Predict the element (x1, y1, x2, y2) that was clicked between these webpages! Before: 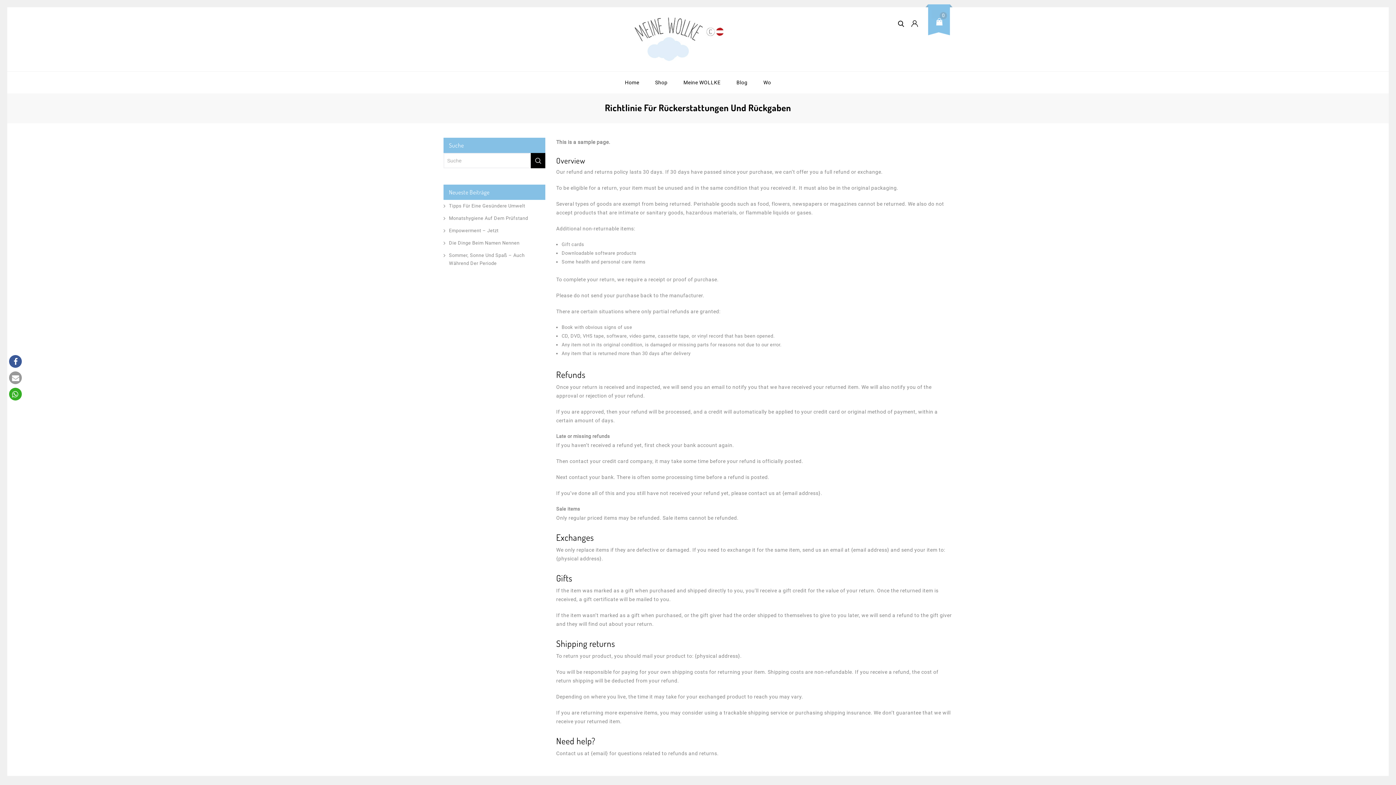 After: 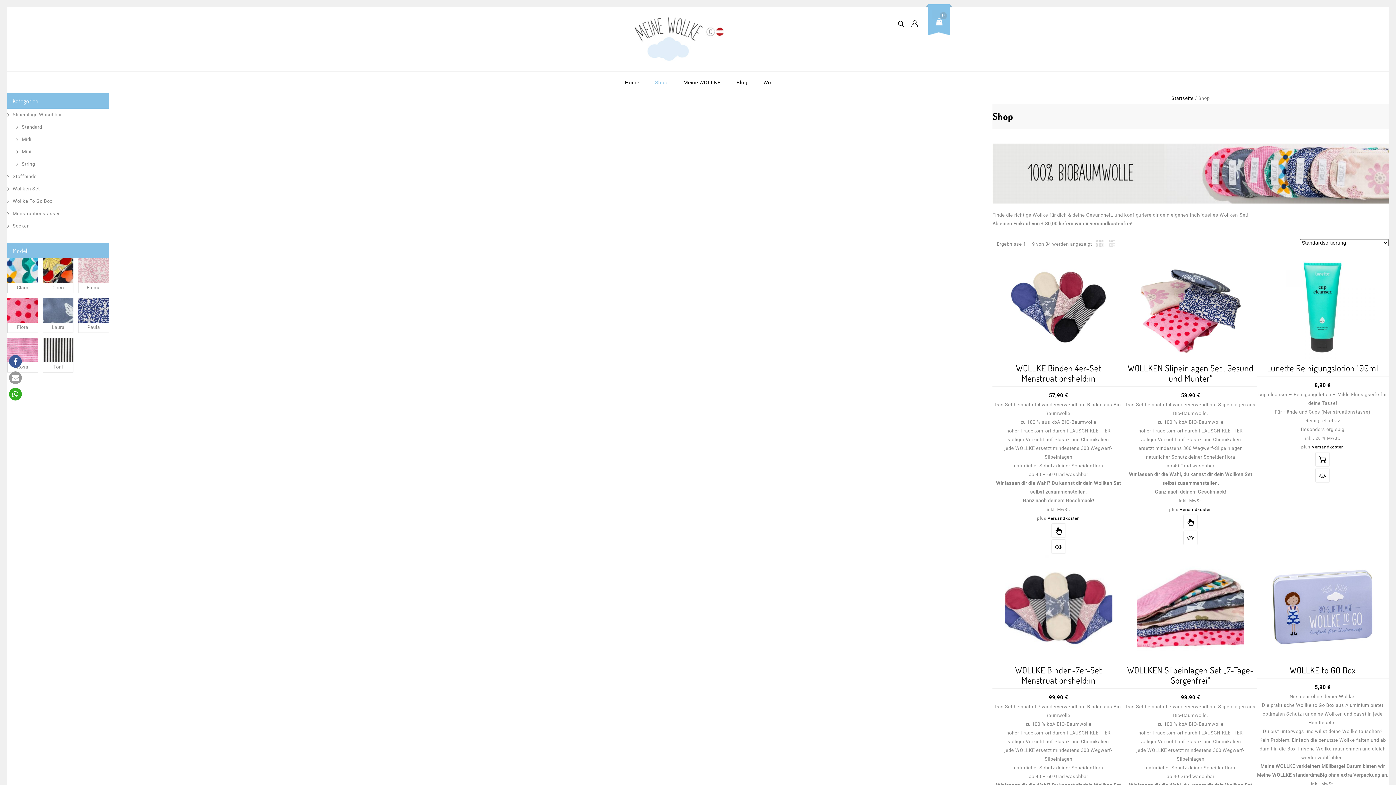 Action: label: Shop bbox: (647, 71, 675, 93)